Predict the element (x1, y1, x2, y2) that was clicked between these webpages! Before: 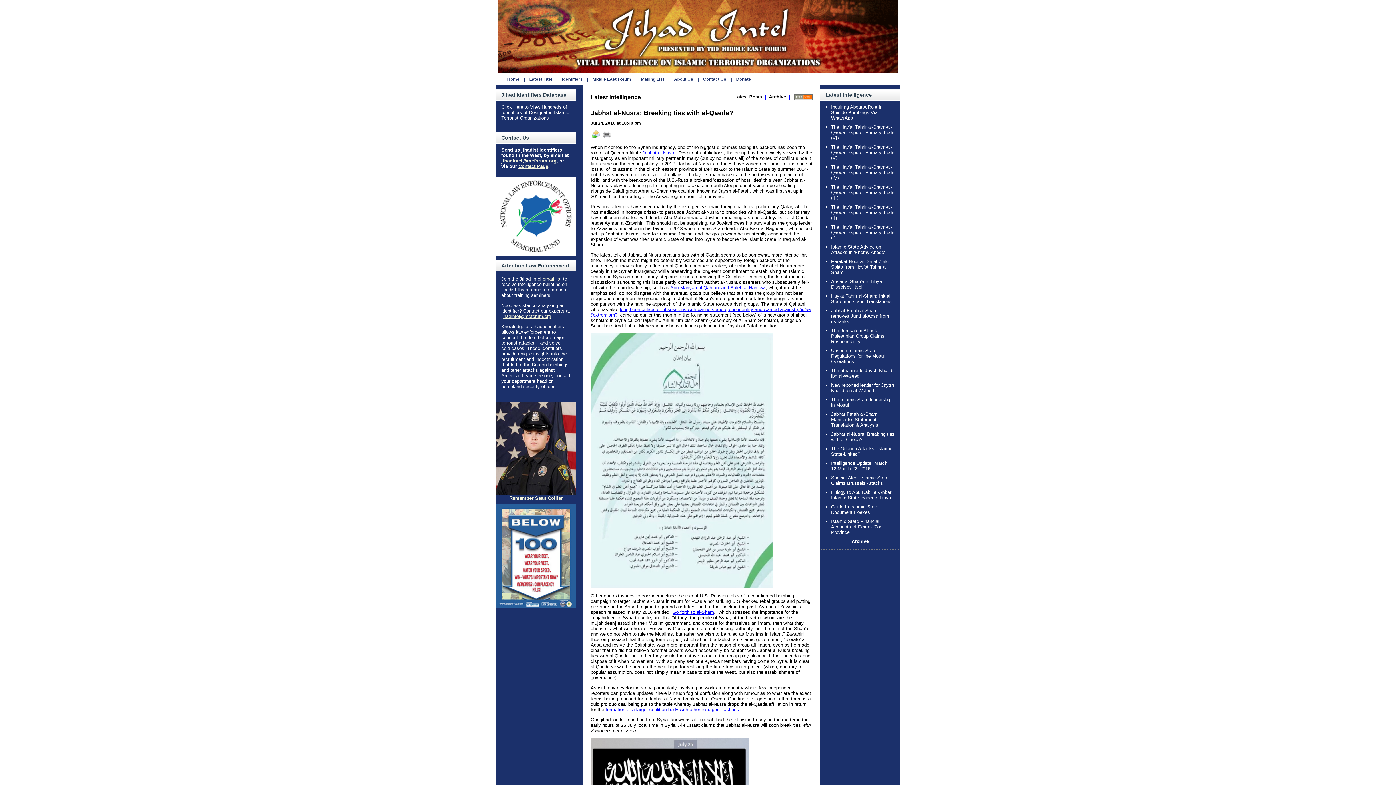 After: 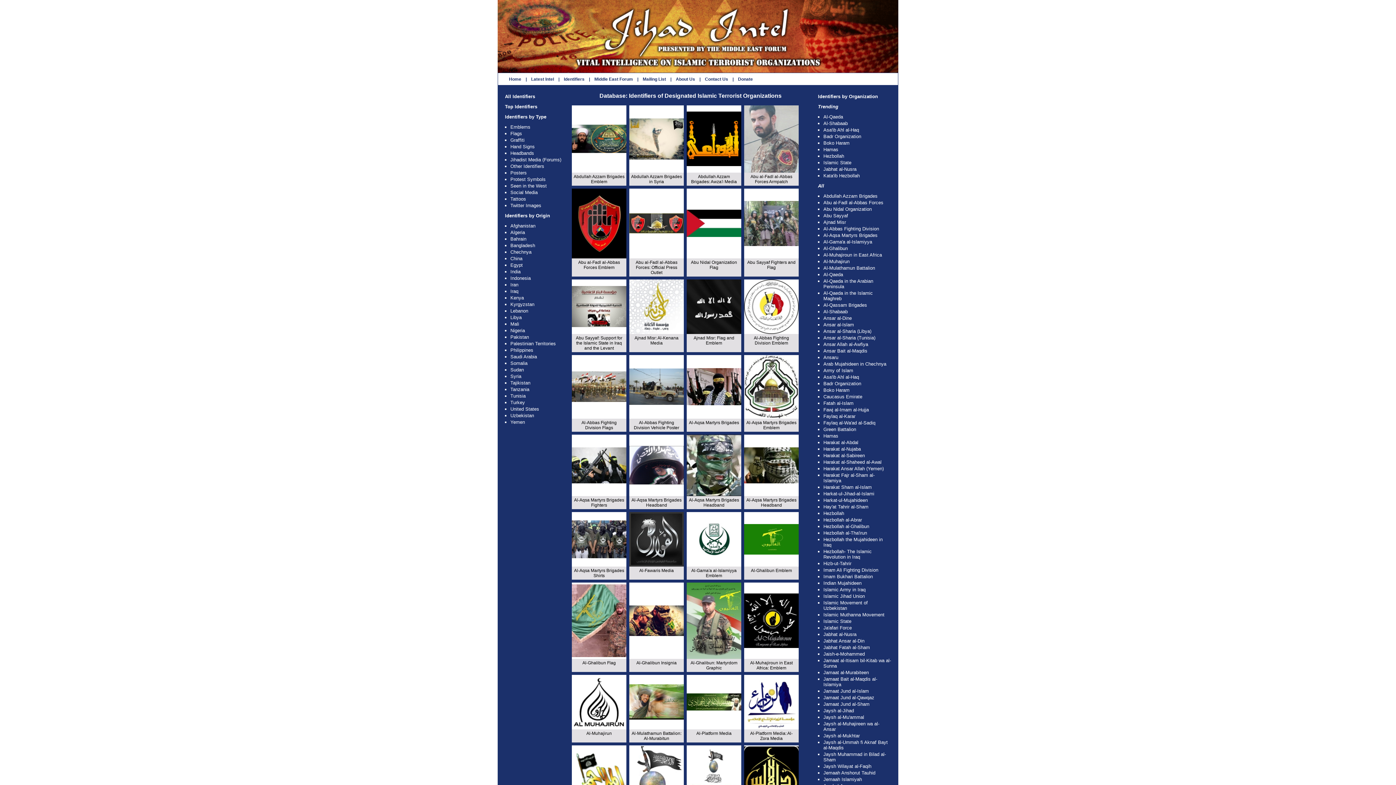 Action: label: Identifiers bbox: (562, 76, 582, 81)